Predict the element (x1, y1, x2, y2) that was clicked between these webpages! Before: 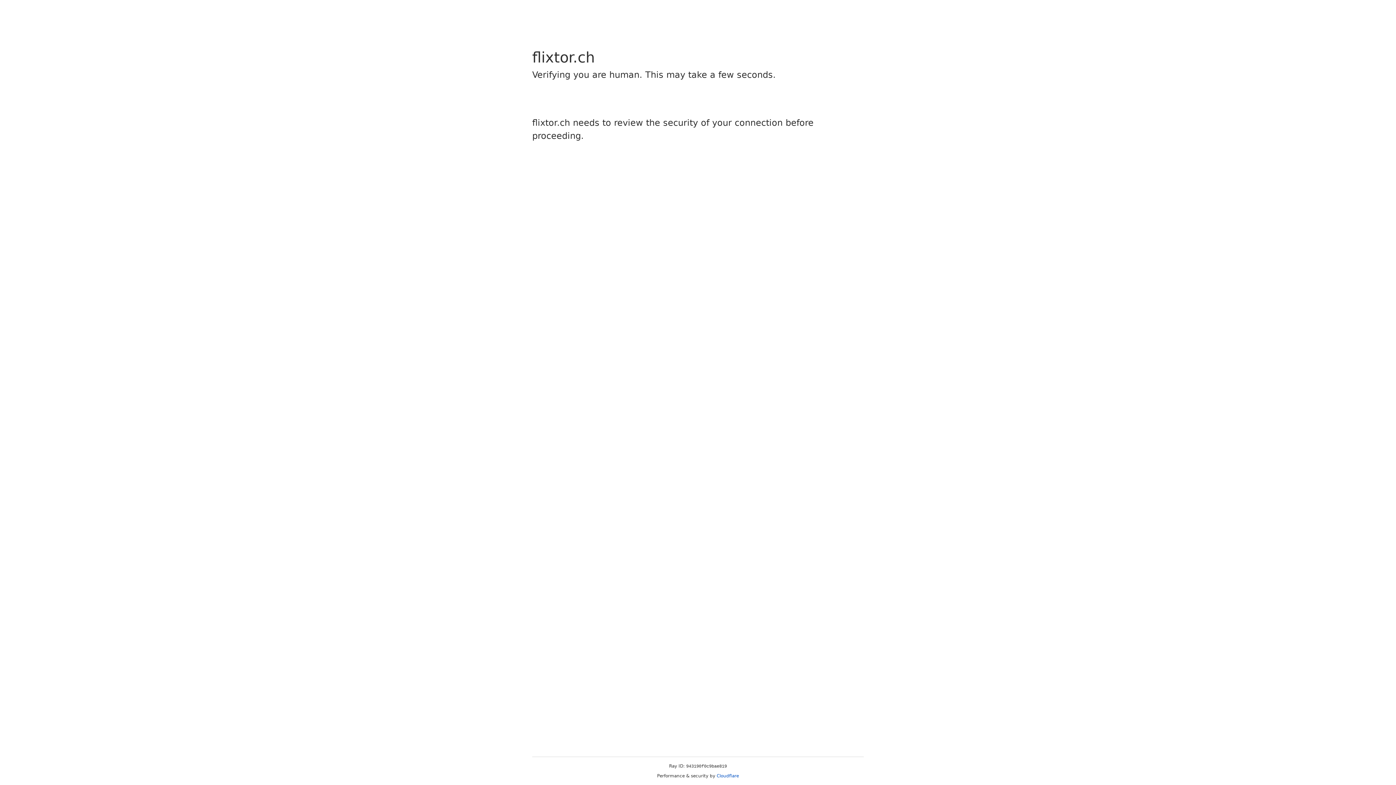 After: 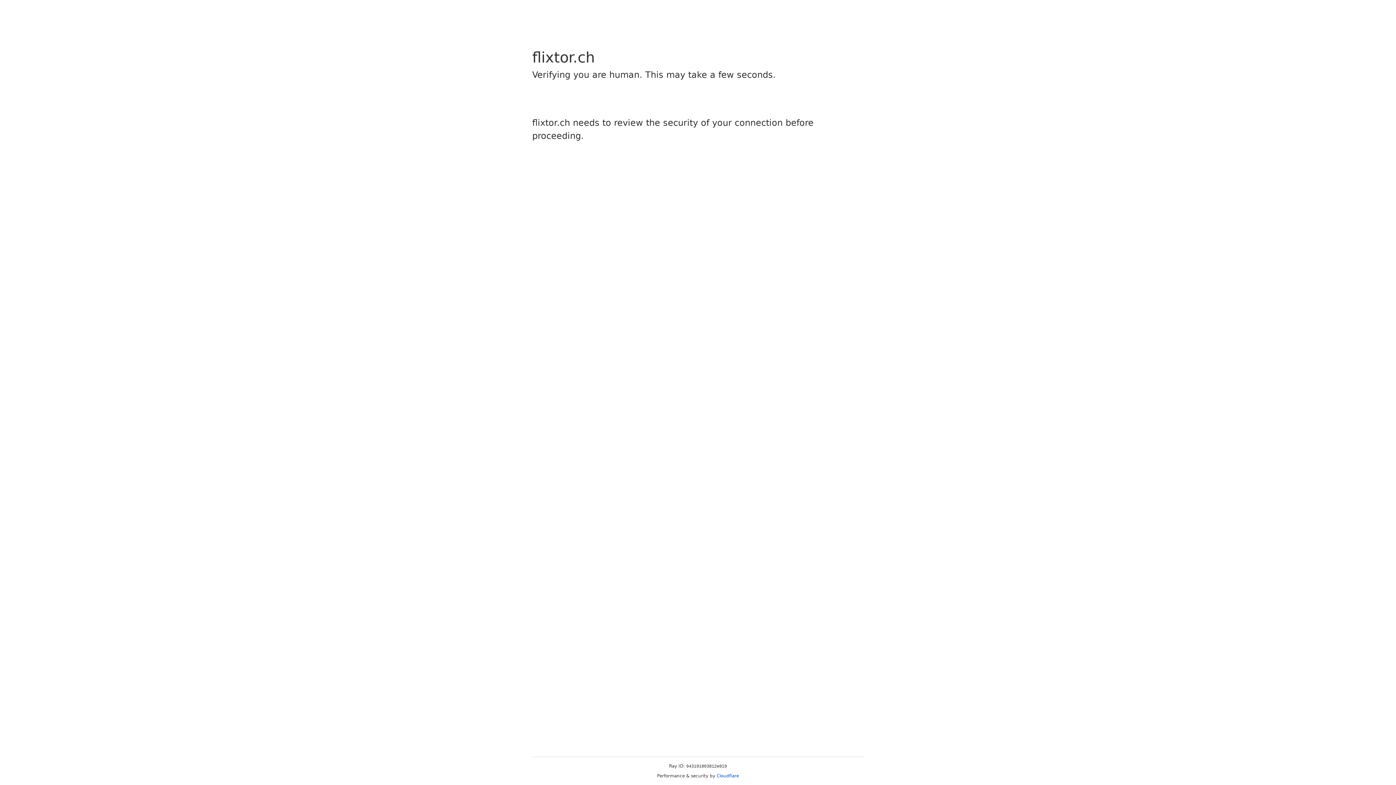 Action: bbox: (716, 773, 739, 778) label: Cloudflare